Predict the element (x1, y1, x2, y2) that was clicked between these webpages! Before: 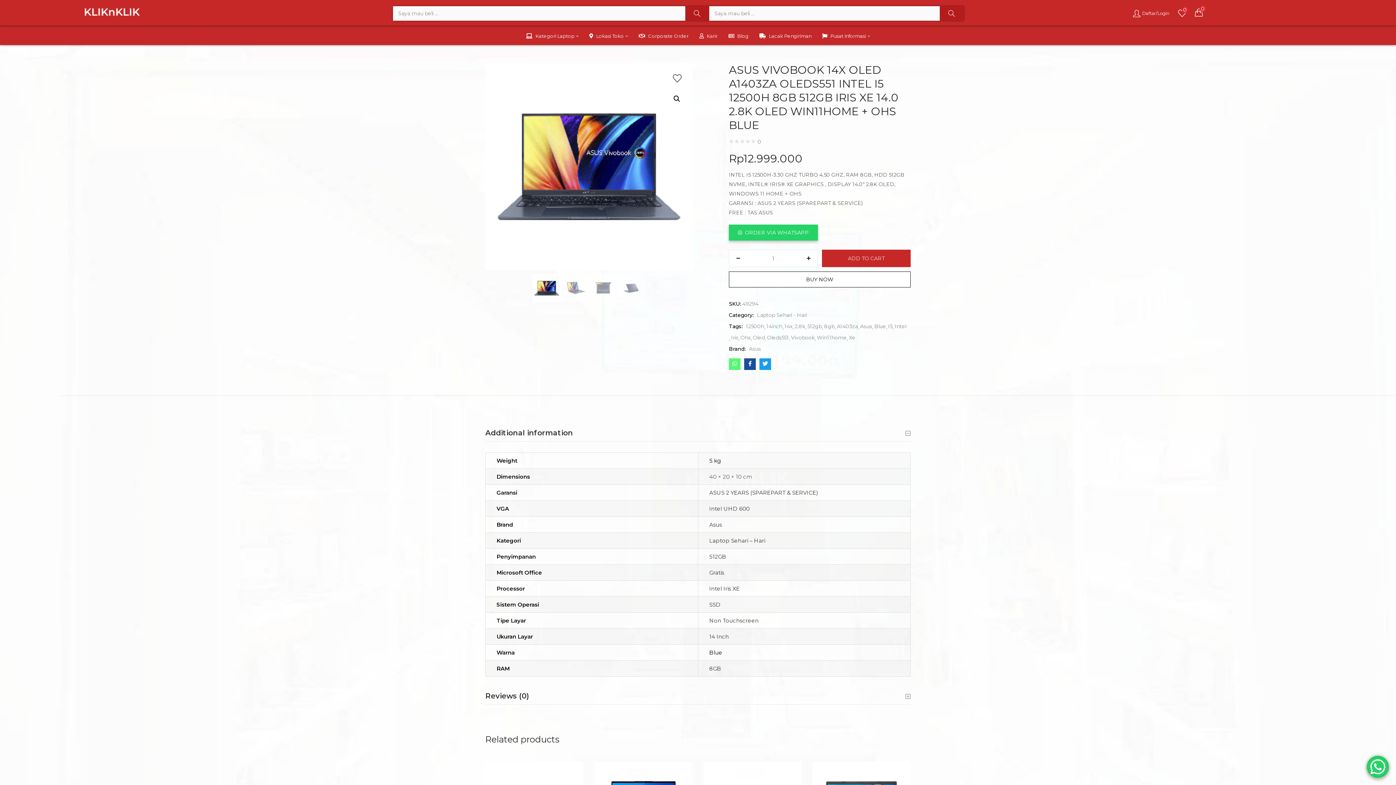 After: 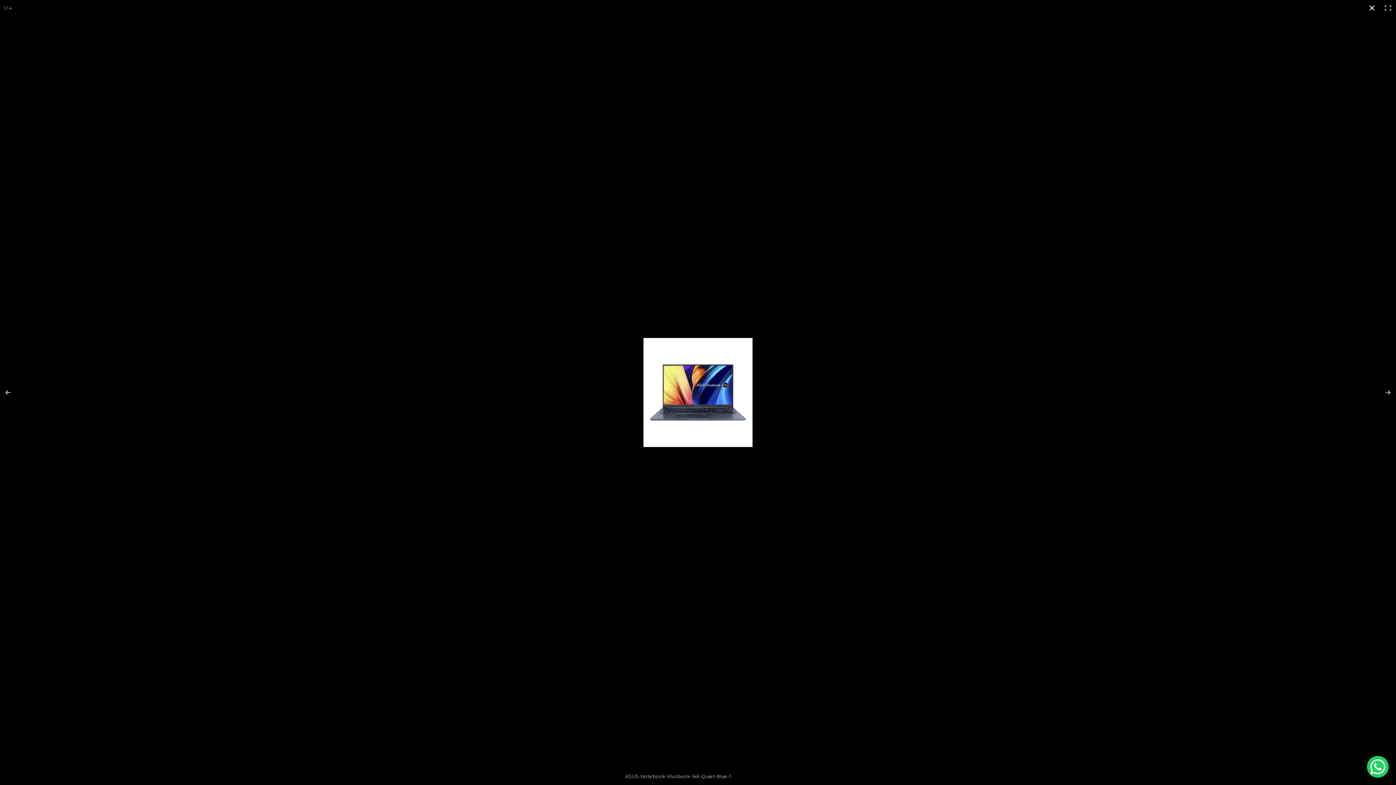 Action: bbox: (670, 92, 683, 105)